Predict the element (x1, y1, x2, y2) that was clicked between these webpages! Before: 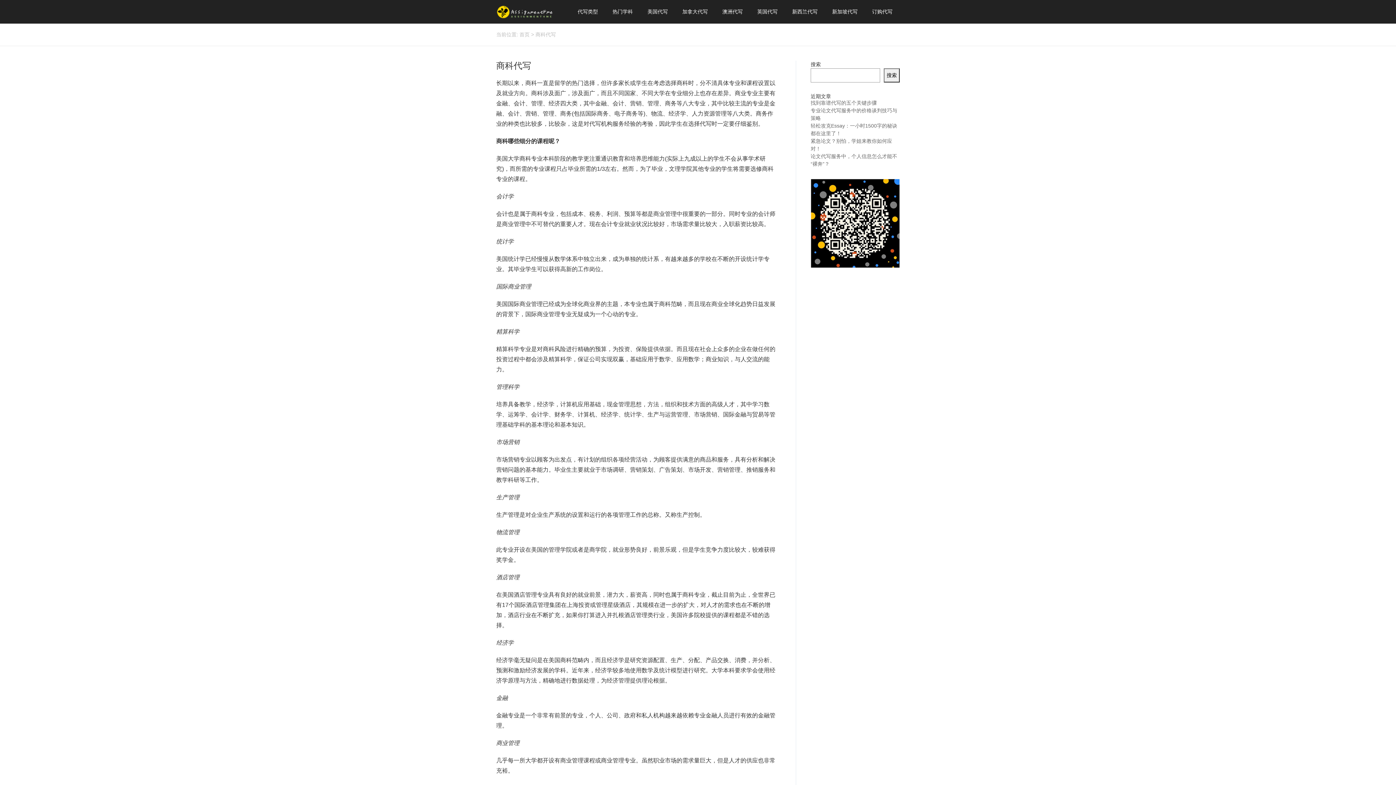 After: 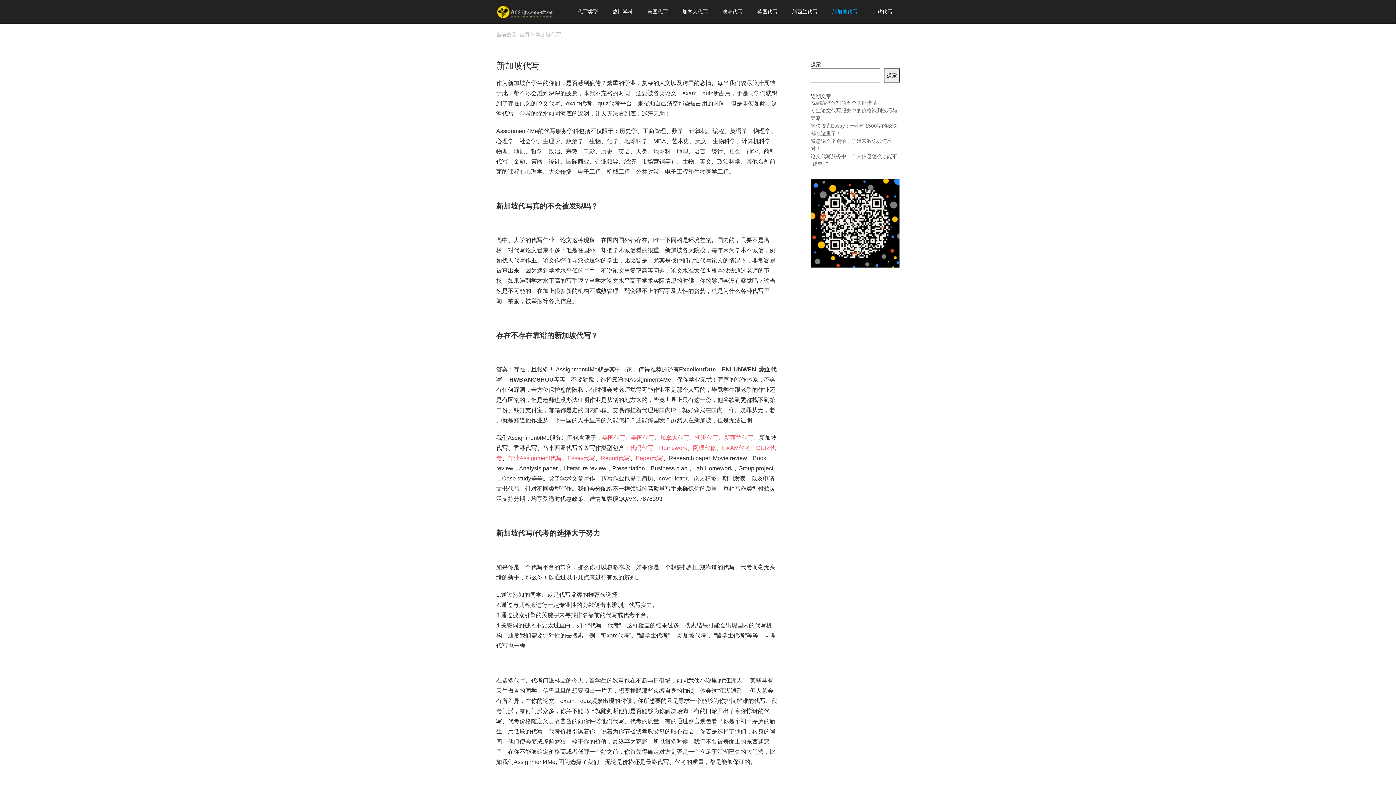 Action: bbox: (832, 0, 857, 23) label: 新加坡代写